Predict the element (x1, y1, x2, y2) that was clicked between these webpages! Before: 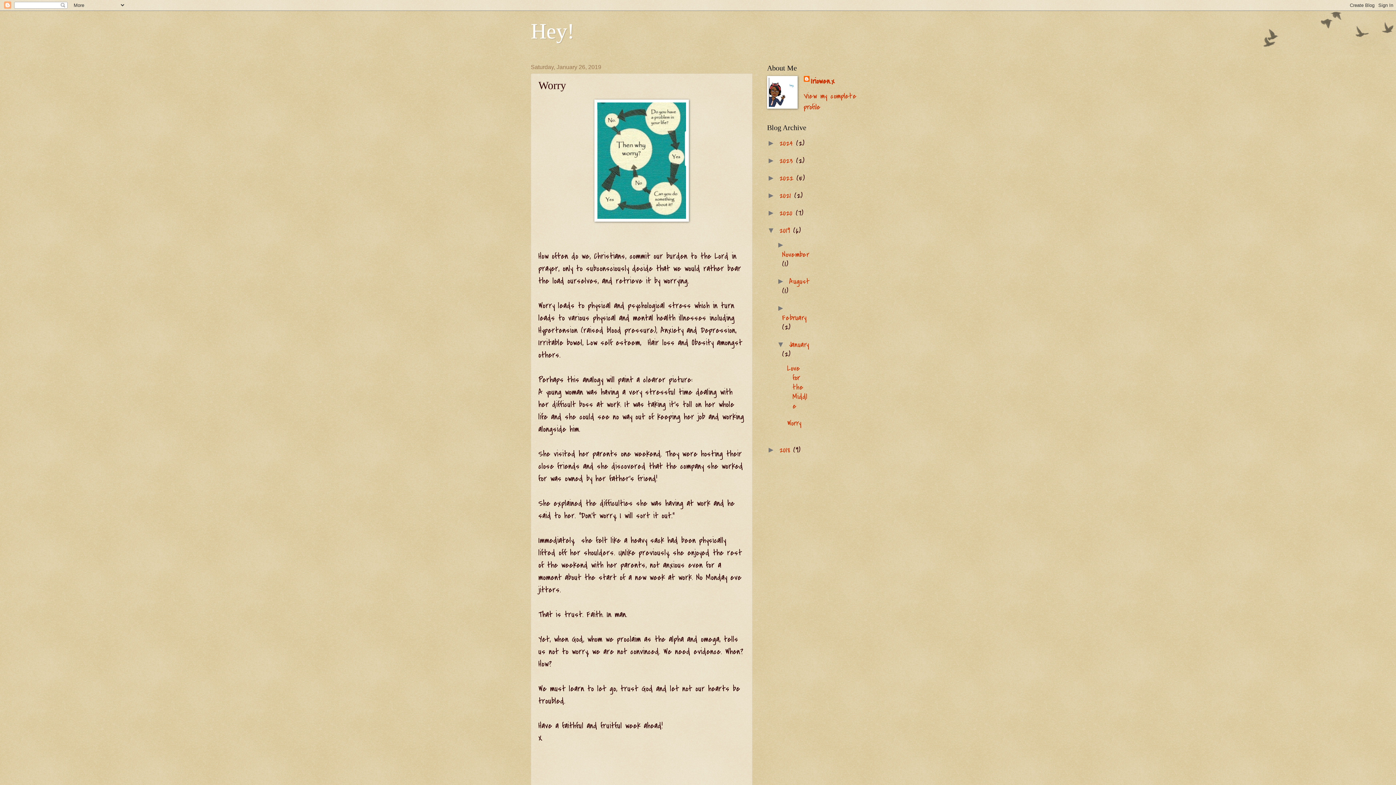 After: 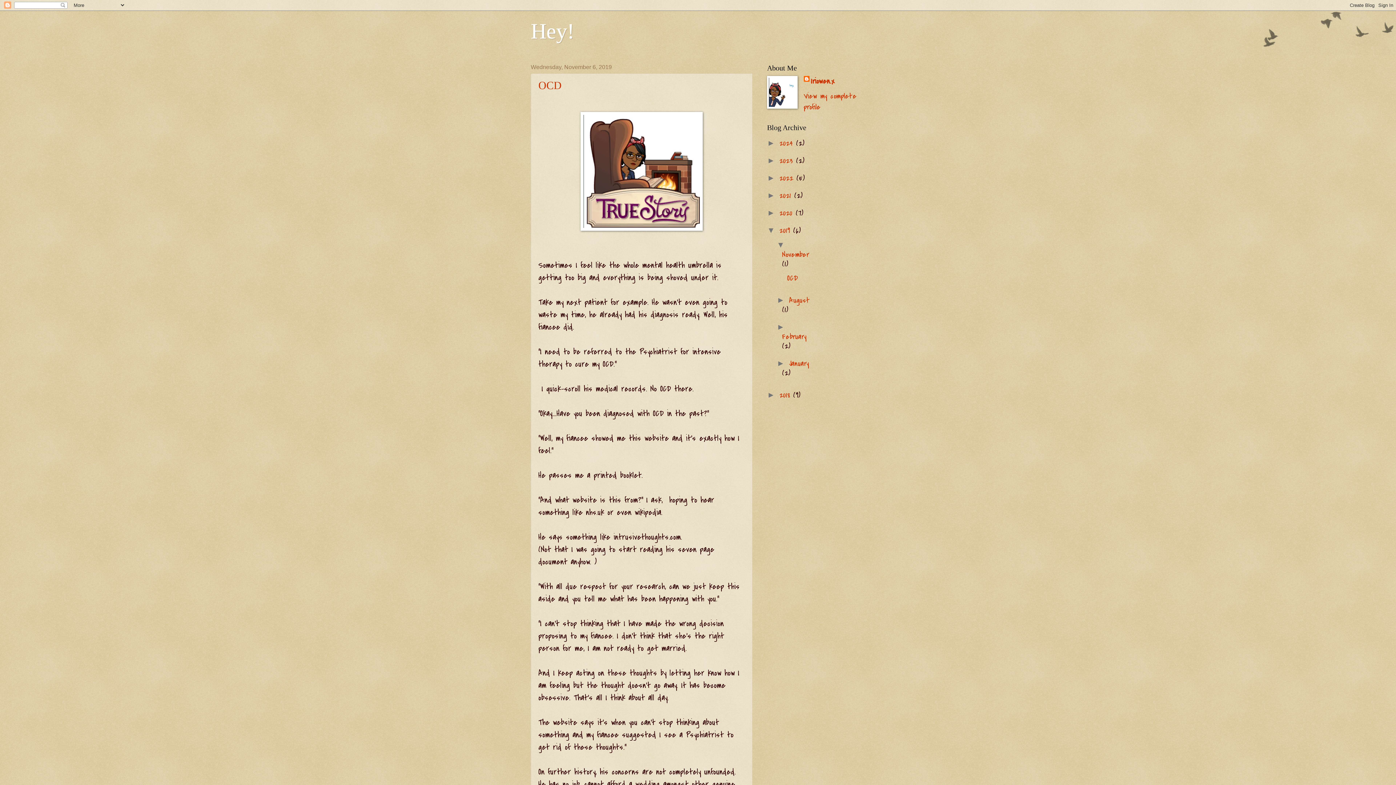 Action: bbox: (782, 249, 809, 259) label: November 